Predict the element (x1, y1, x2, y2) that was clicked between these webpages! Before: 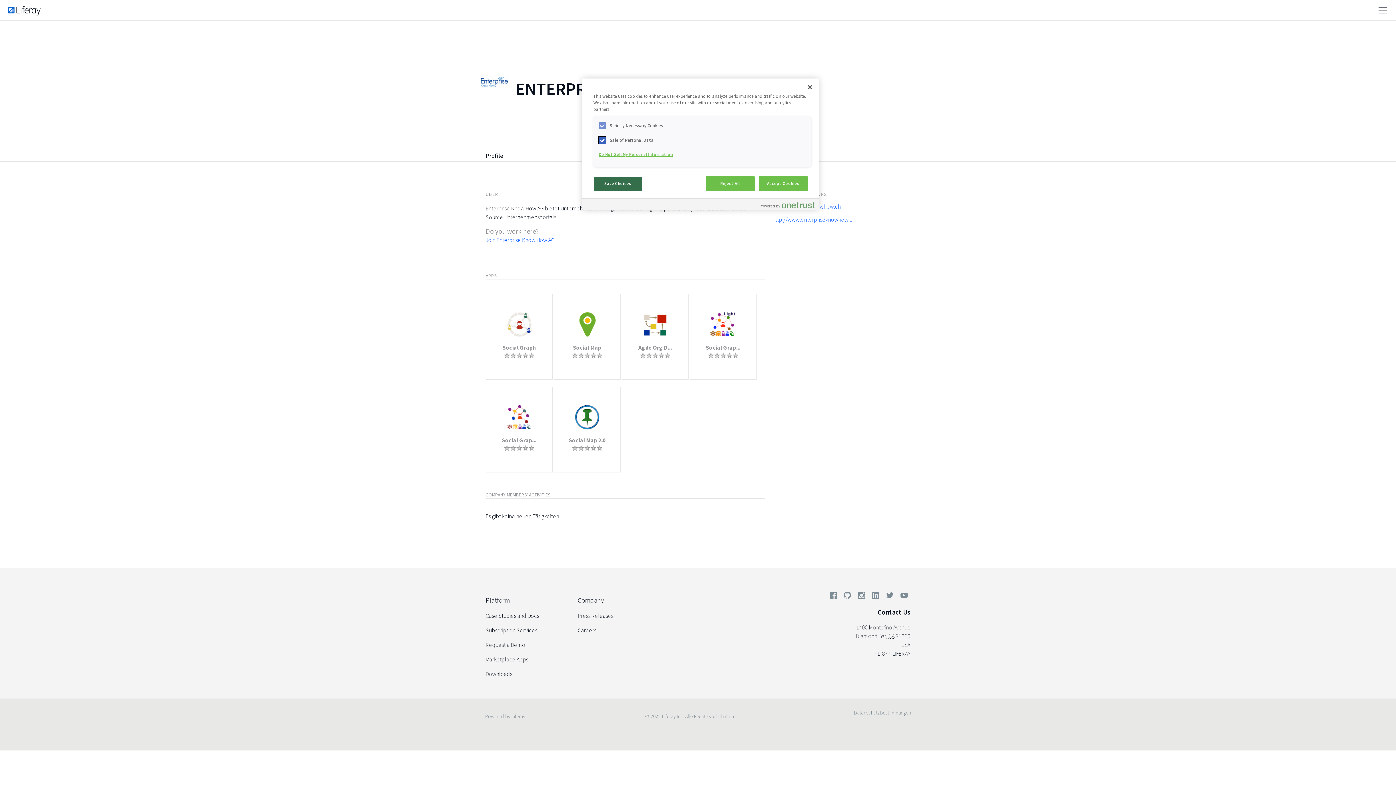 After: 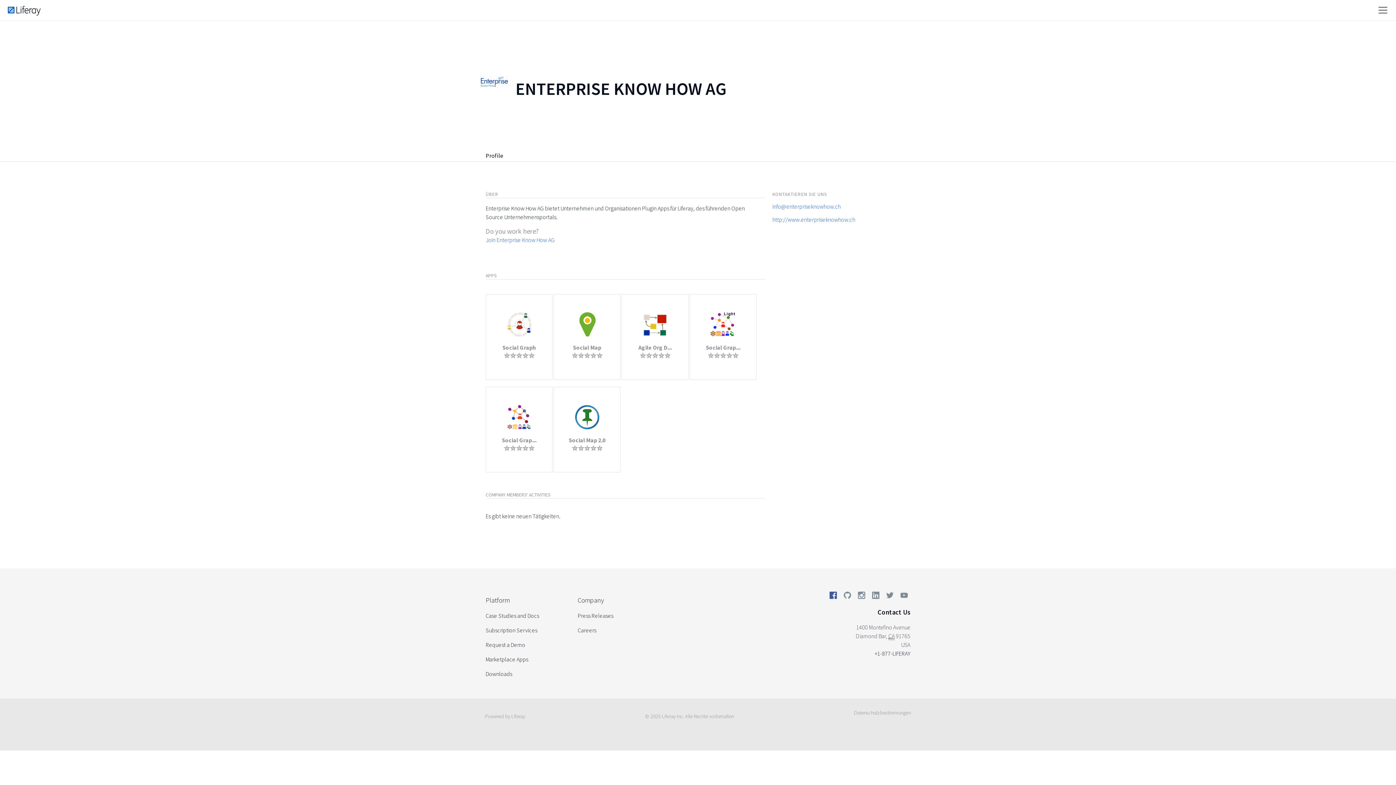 Action: bbox: (826, 590, 840, 603)